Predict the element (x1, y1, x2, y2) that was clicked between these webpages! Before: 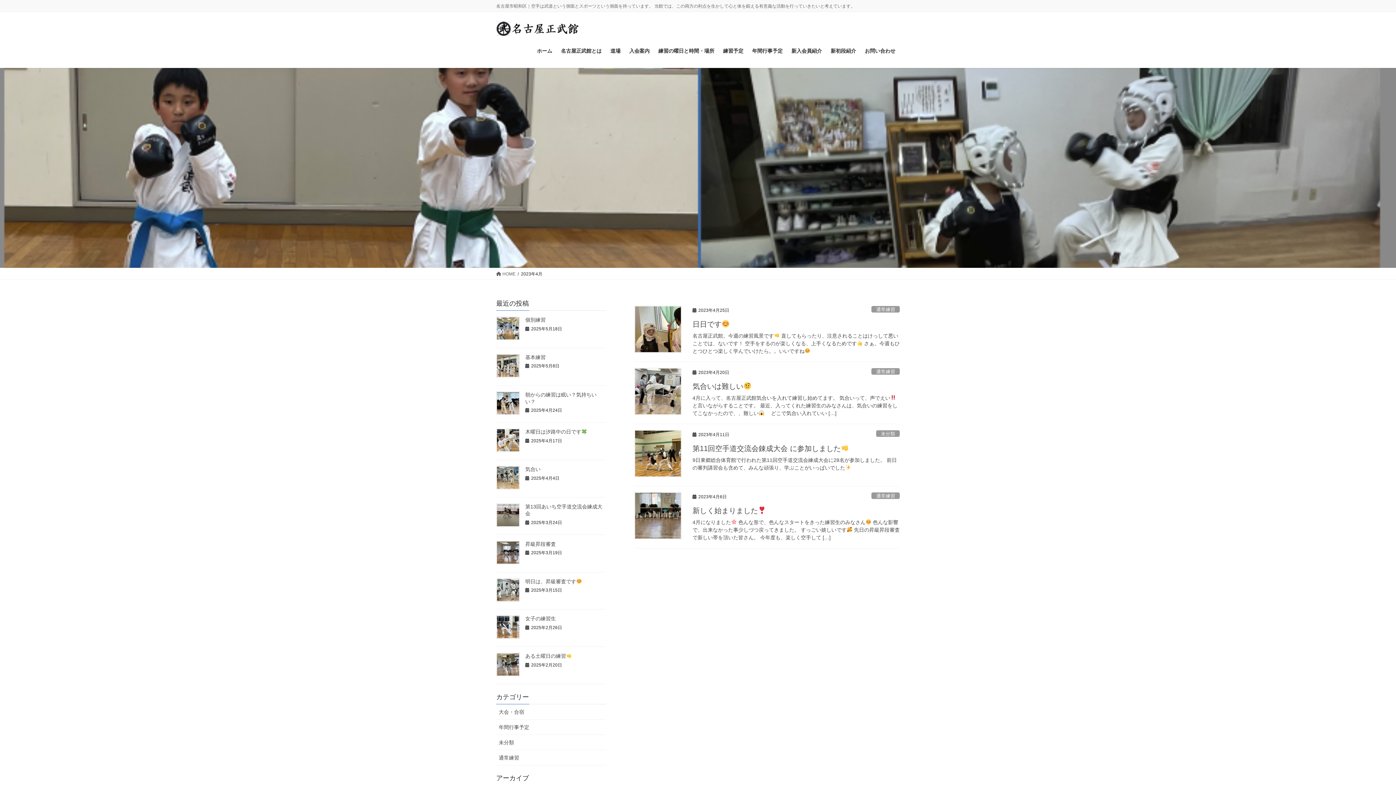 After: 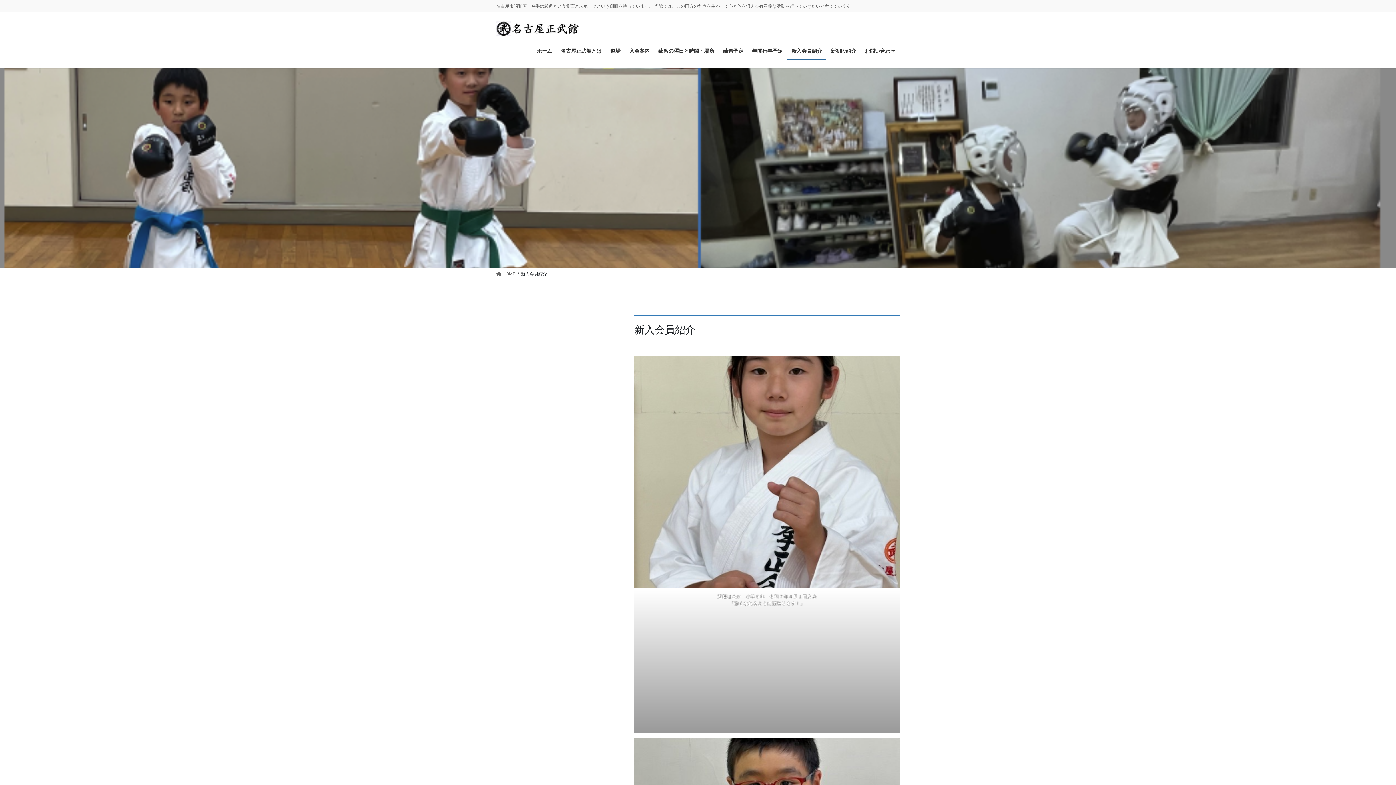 Action: label: 新入会員紹介 bbox: (787, 42, 826, 59)